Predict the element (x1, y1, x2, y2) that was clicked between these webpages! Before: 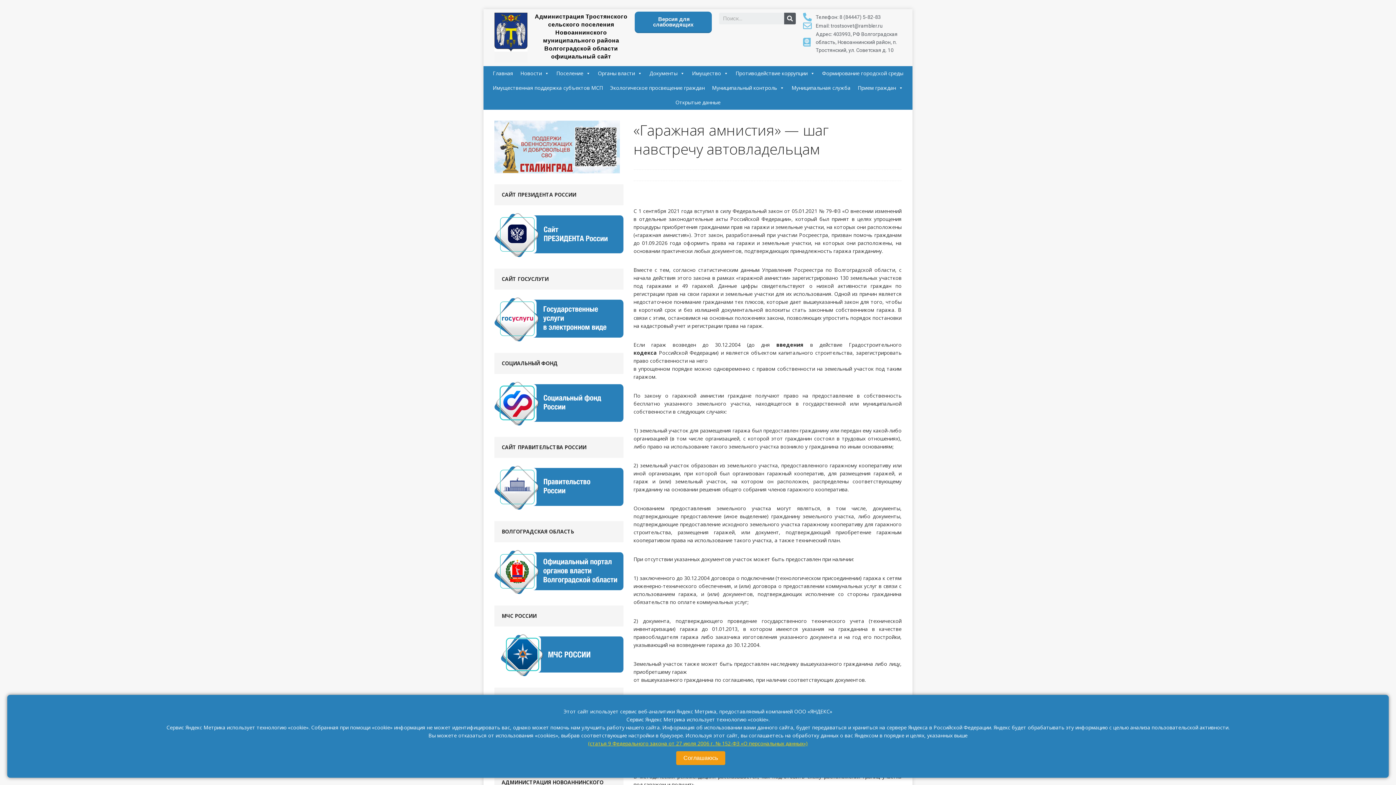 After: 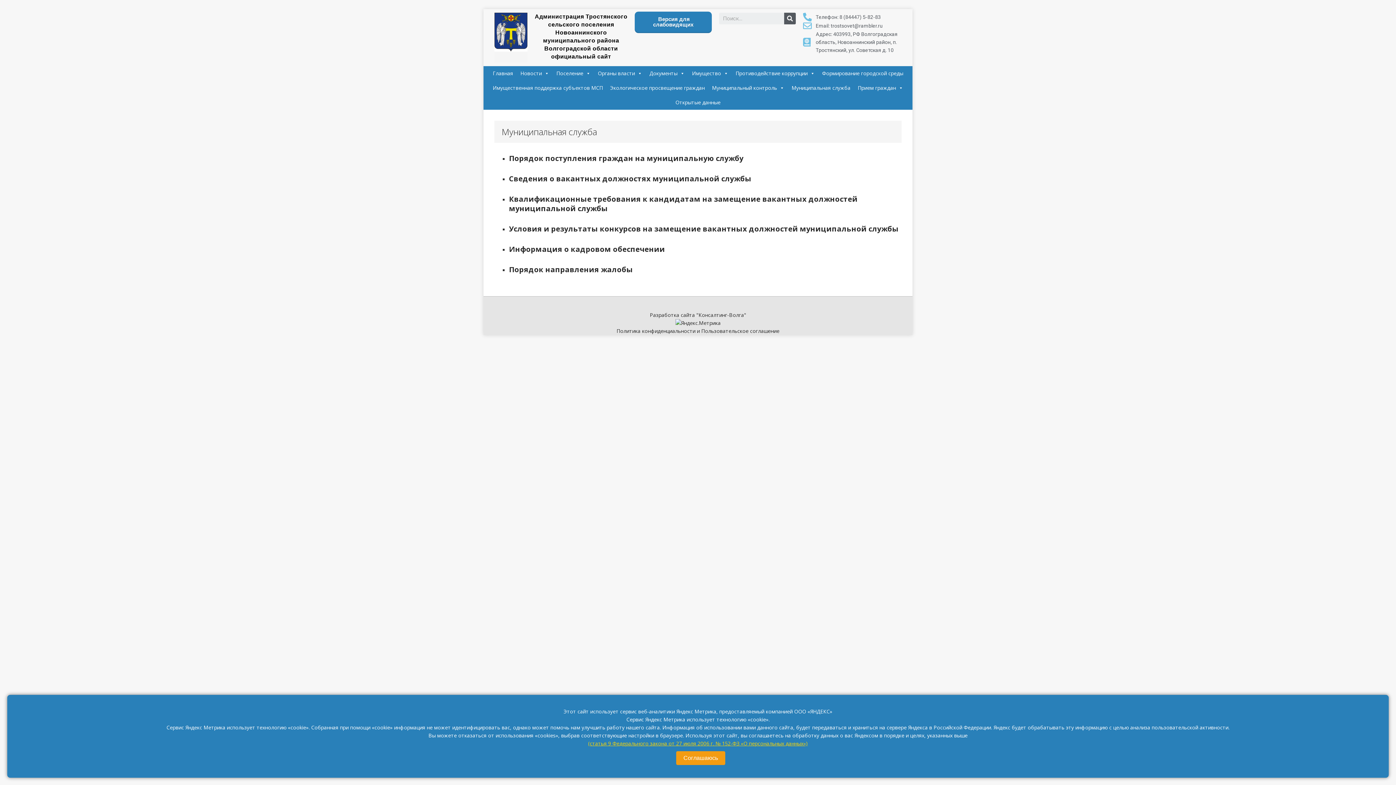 Action: label: Муниципальная служба bbox: (788, 80, 854, 95)